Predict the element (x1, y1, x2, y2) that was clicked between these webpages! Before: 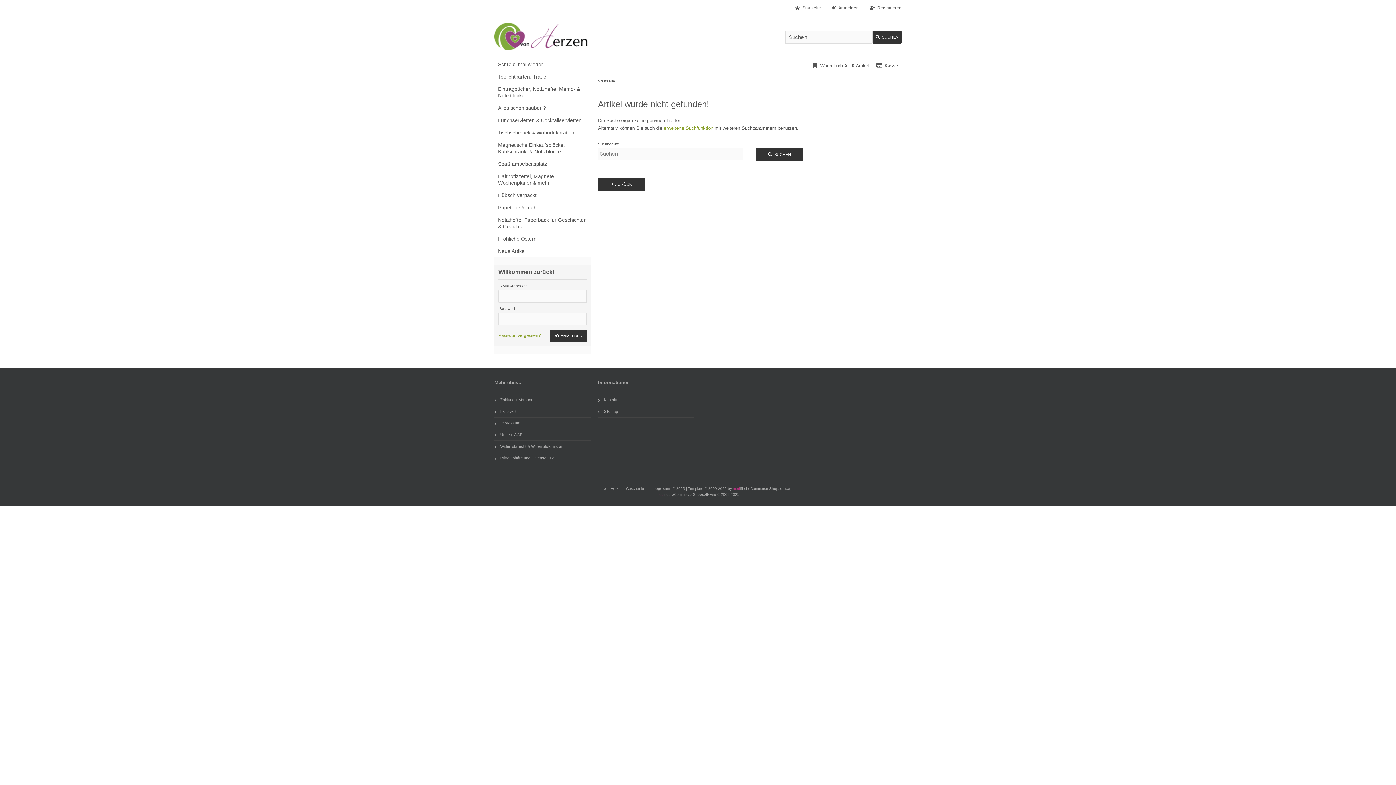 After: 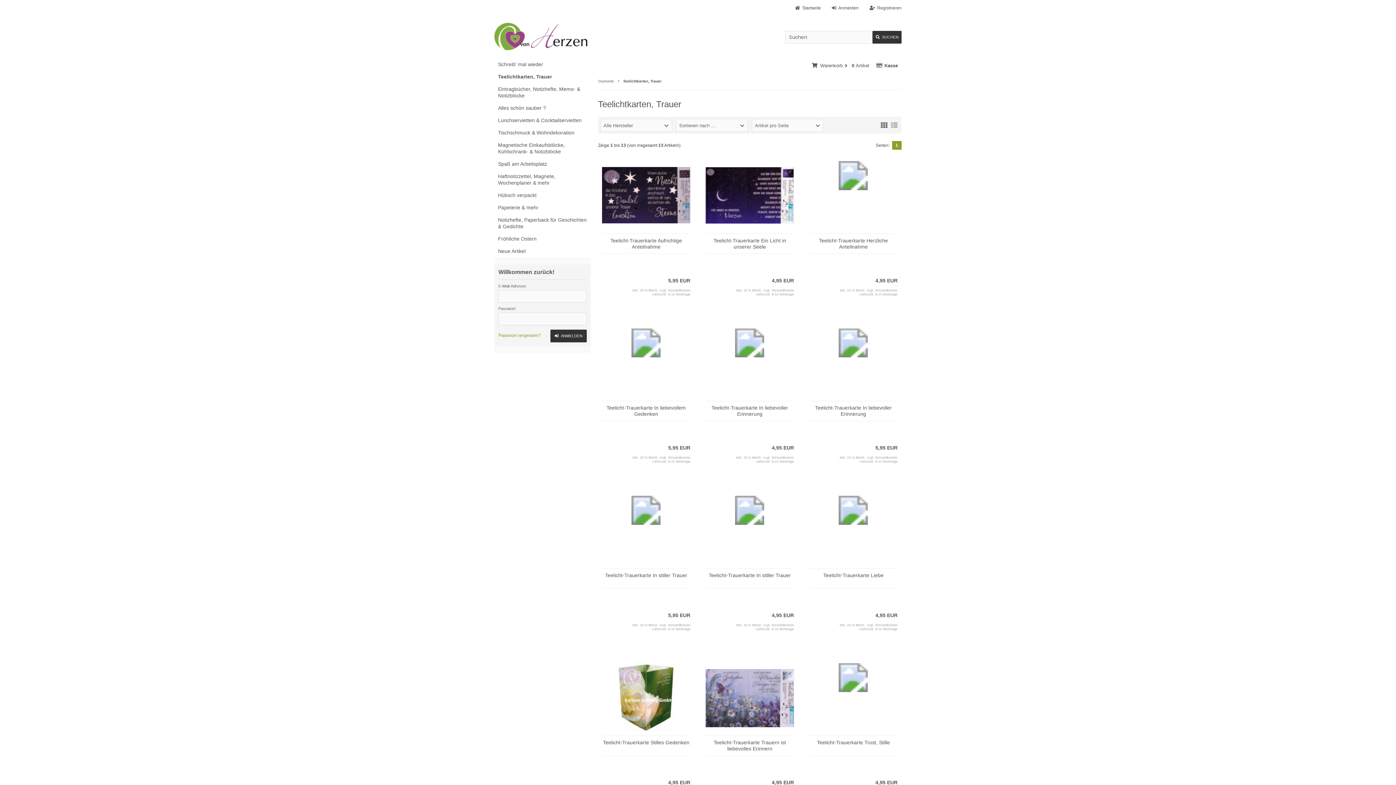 Action: bbox: (494, 70, 590, 82) label: Teelichtkarten, Trauer